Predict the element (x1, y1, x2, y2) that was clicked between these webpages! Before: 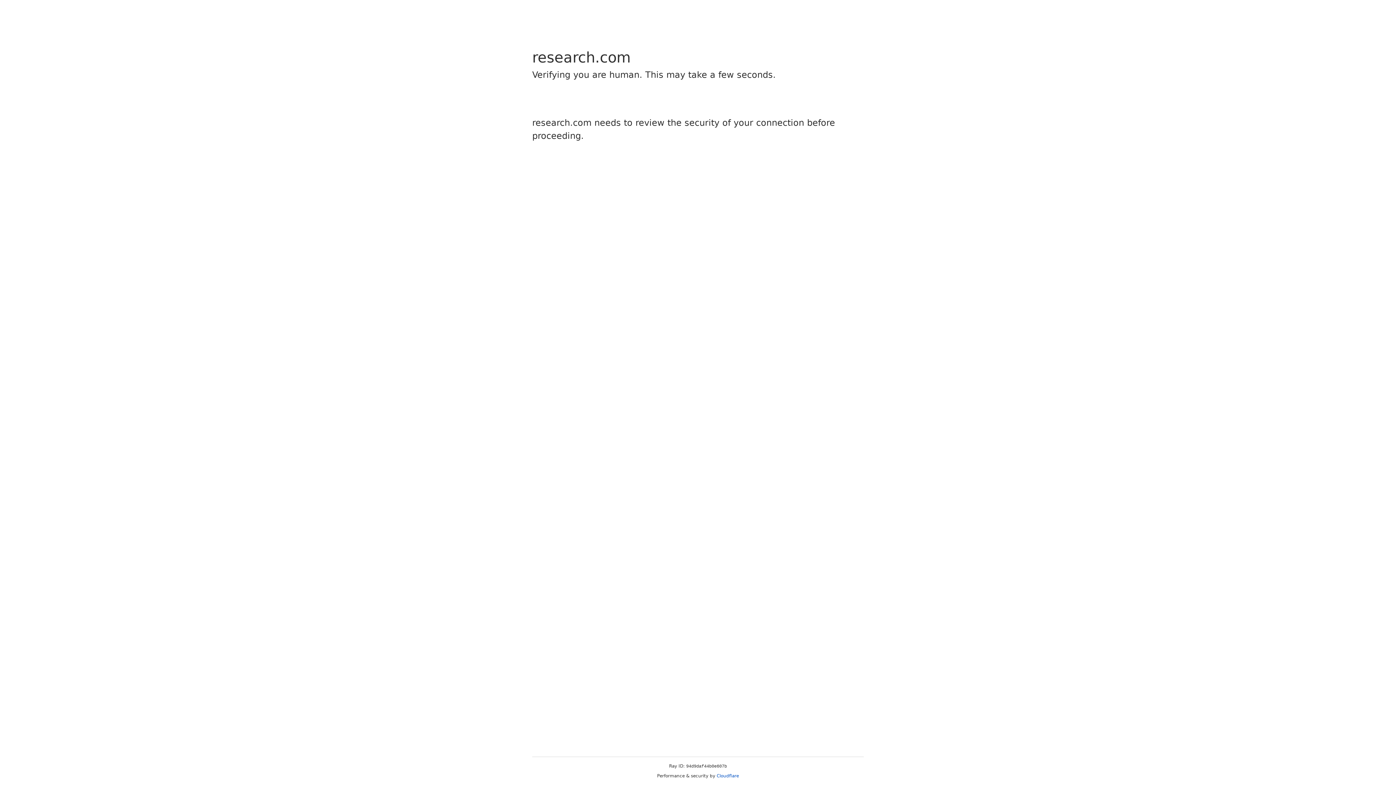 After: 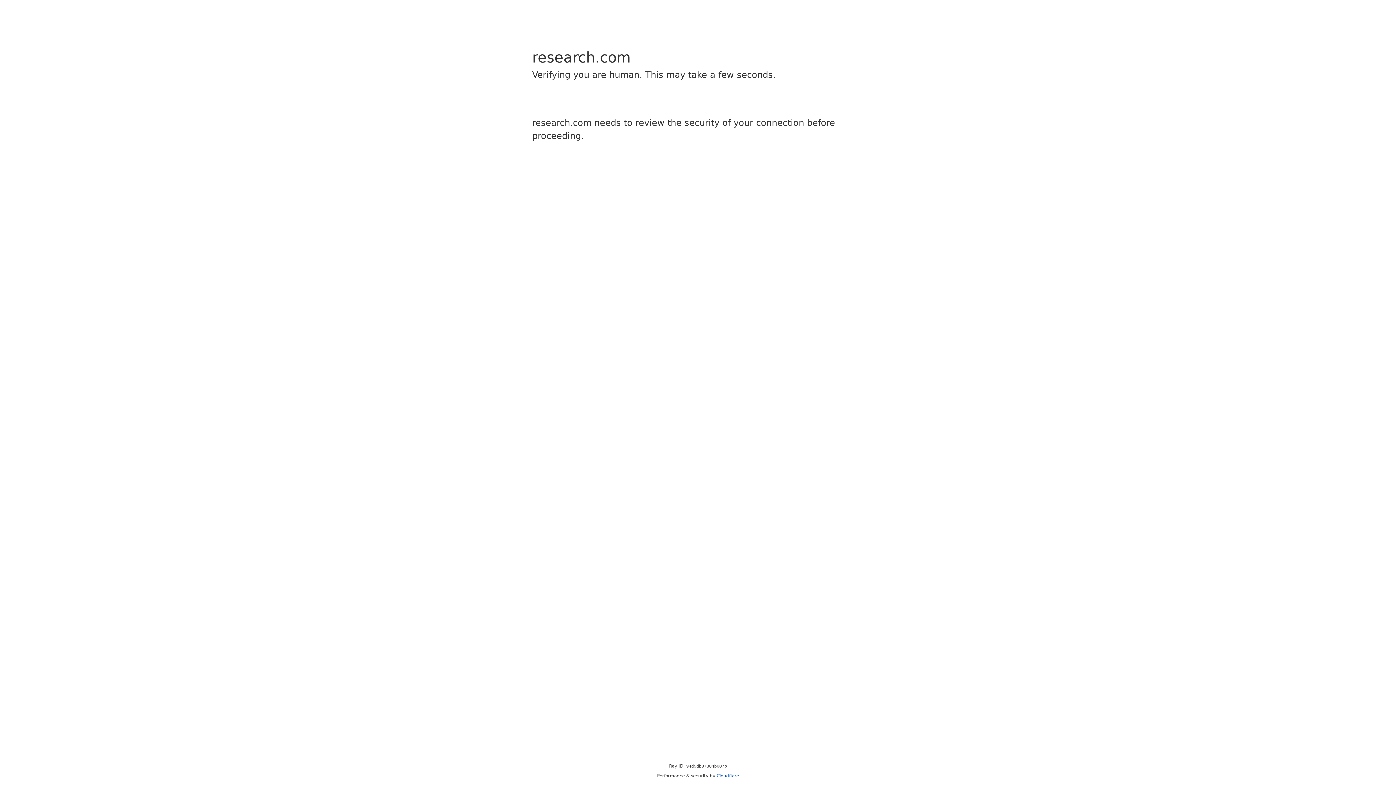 Action: bbox: (716, 773, 739, 778) label: Cloudflare